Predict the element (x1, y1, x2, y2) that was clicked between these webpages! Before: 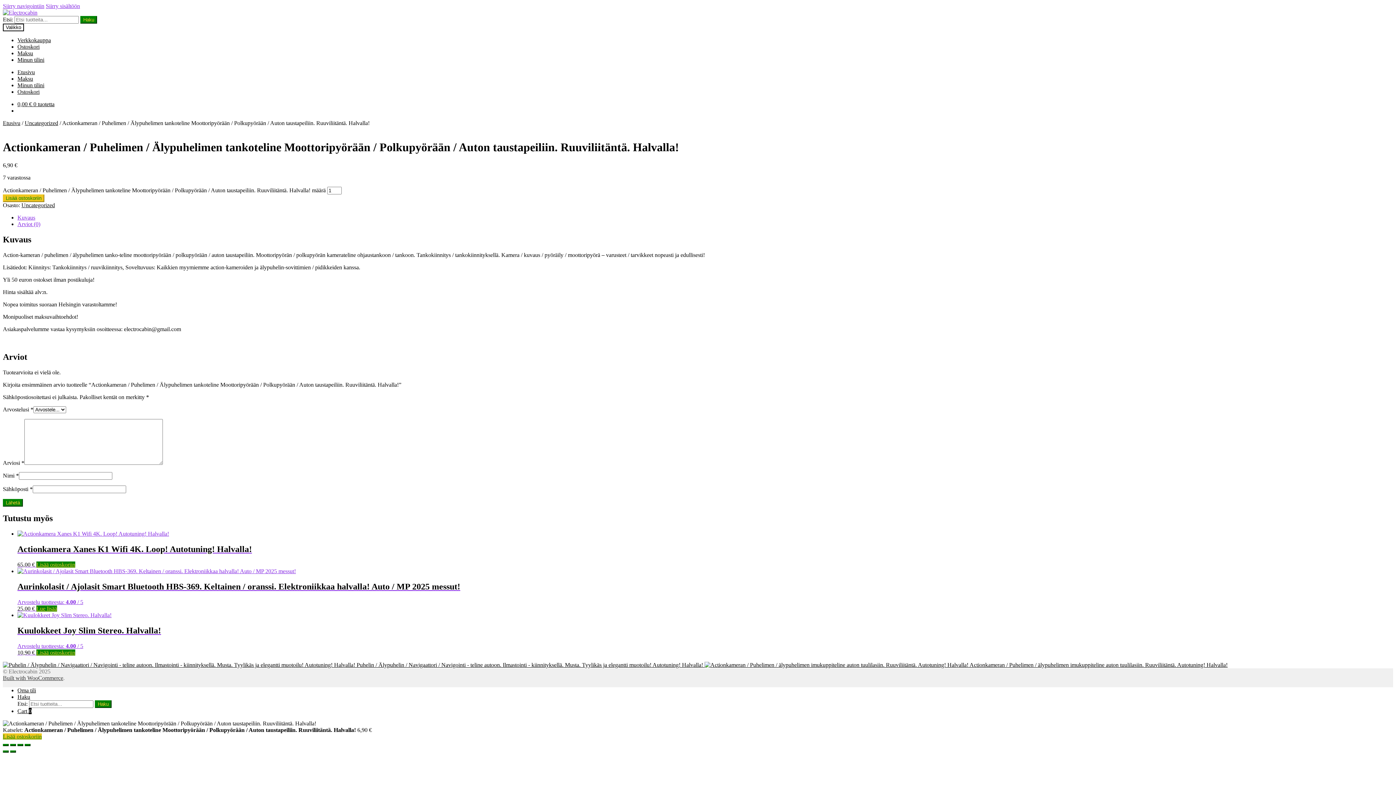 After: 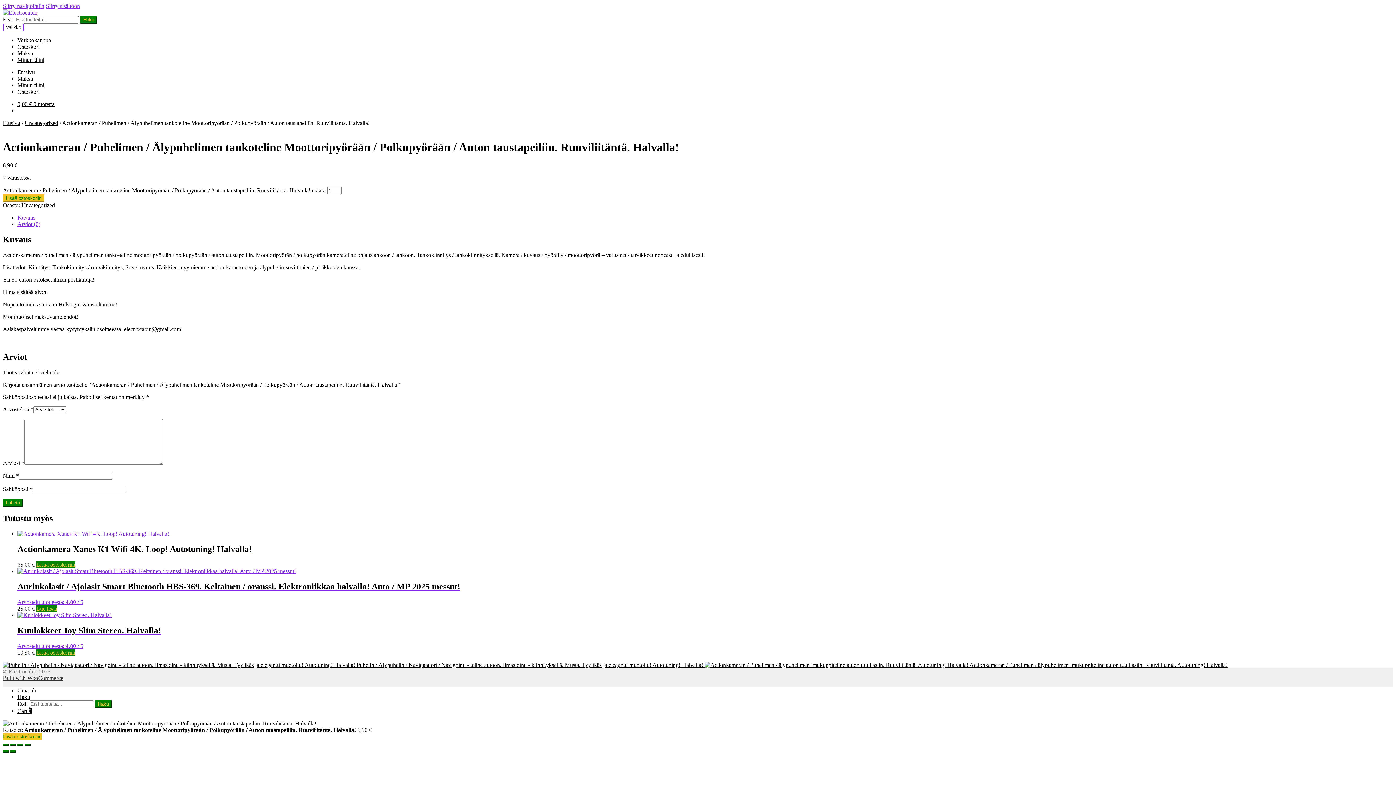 Action: bbox: (2, 23, 24, 31) label: Valikko